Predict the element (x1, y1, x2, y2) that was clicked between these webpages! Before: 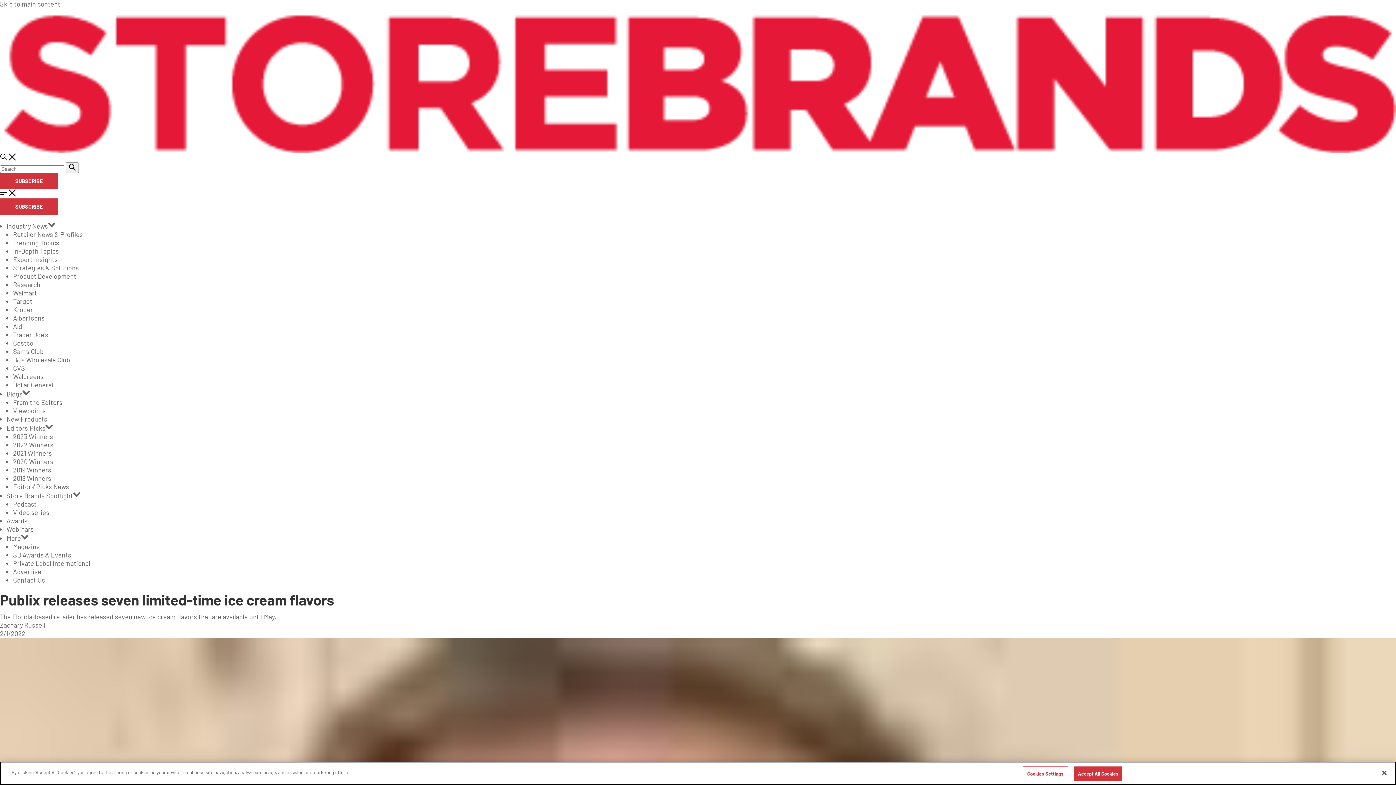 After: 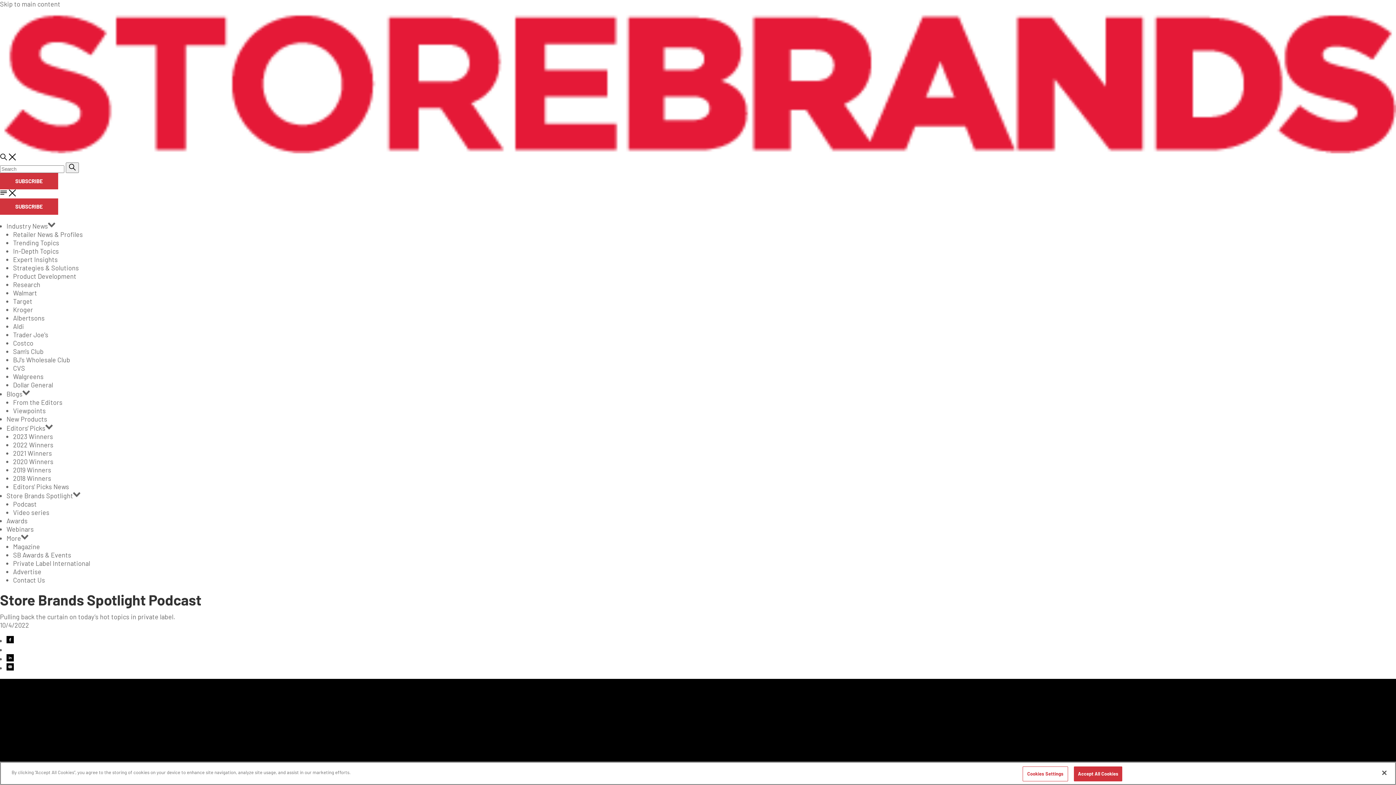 Action: label: Podcast bbox: (13, 500, 36, 508)